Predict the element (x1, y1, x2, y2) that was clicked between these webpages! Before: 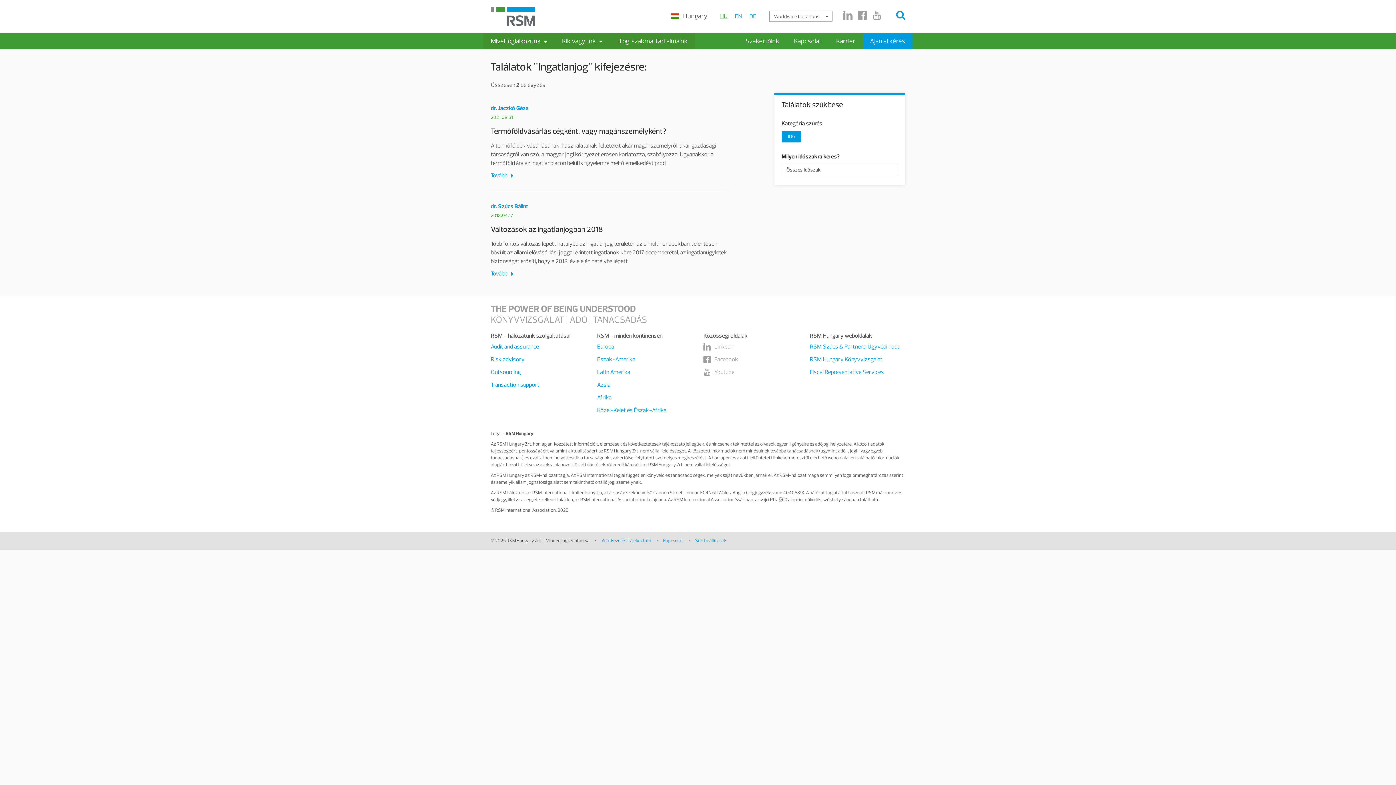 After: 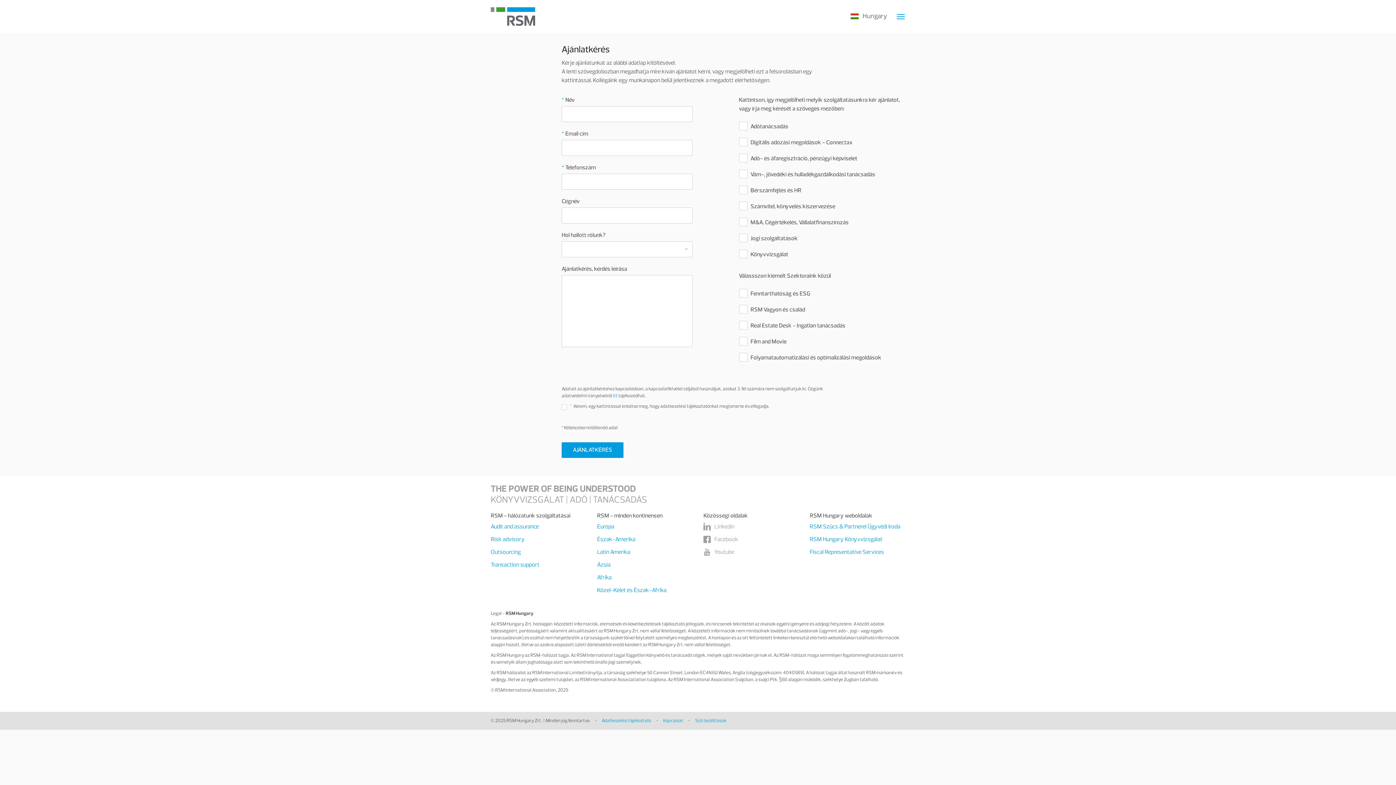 Action: bbox: (862, 33, 912, 49) label: Ajánlatkérés